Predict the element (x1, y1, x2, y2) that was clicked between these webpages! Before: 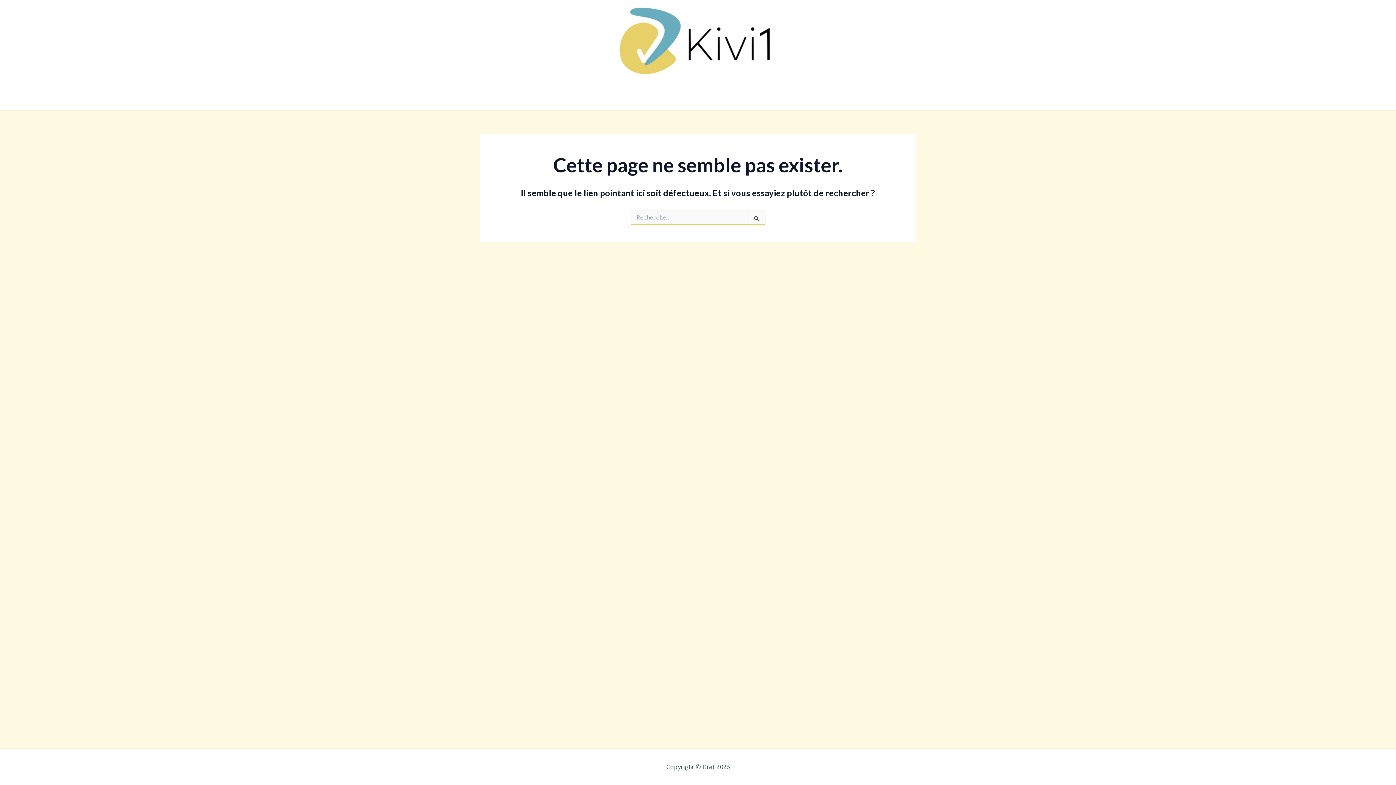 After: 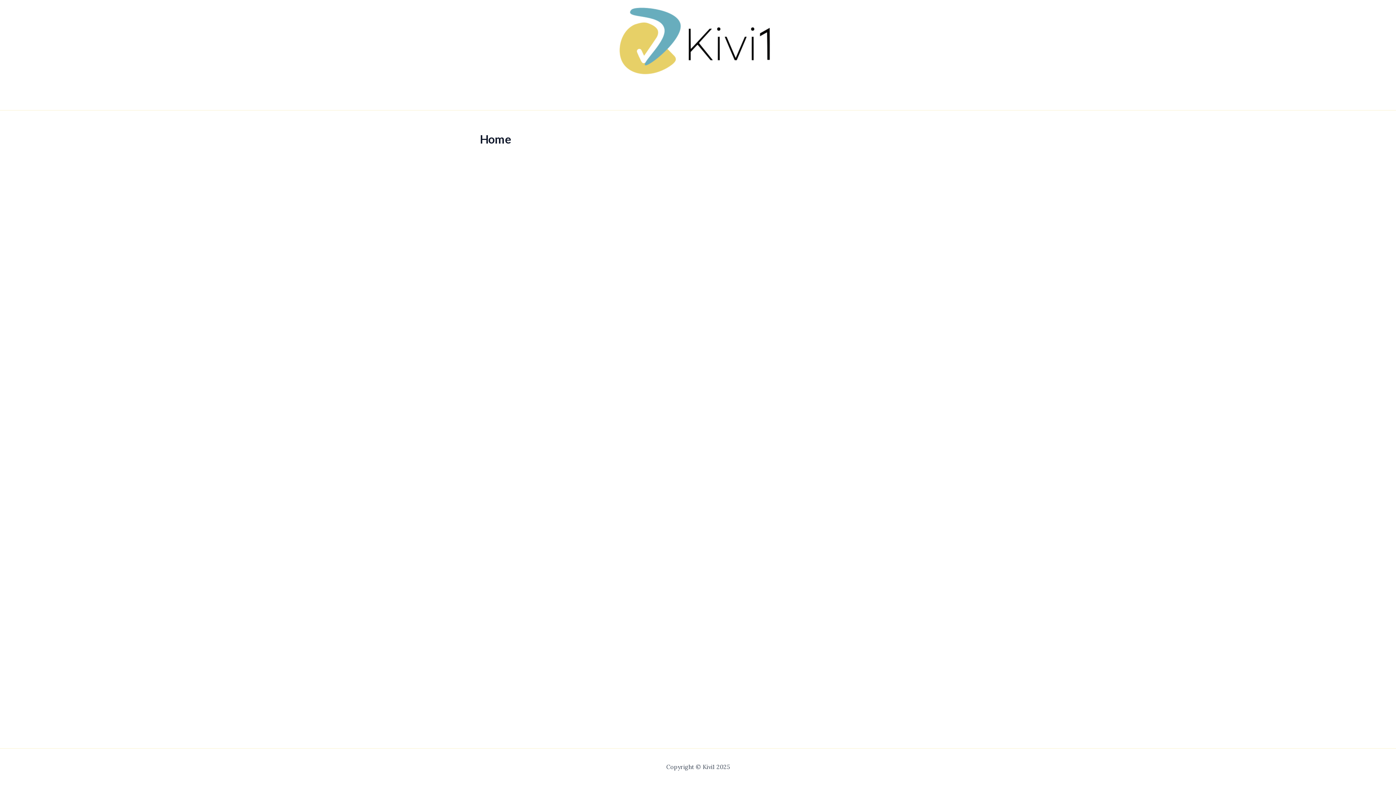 Action: bbox: (618, 36, 772, 43)